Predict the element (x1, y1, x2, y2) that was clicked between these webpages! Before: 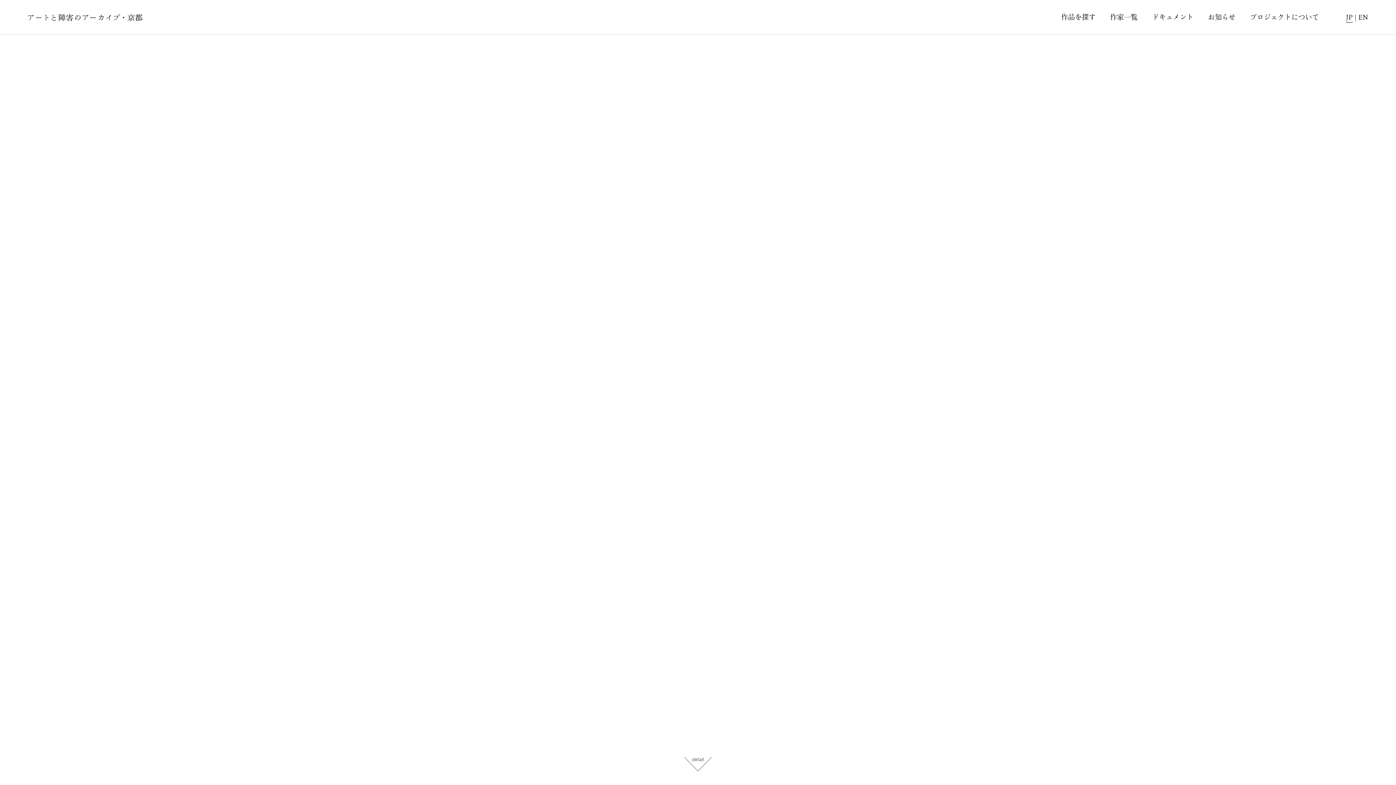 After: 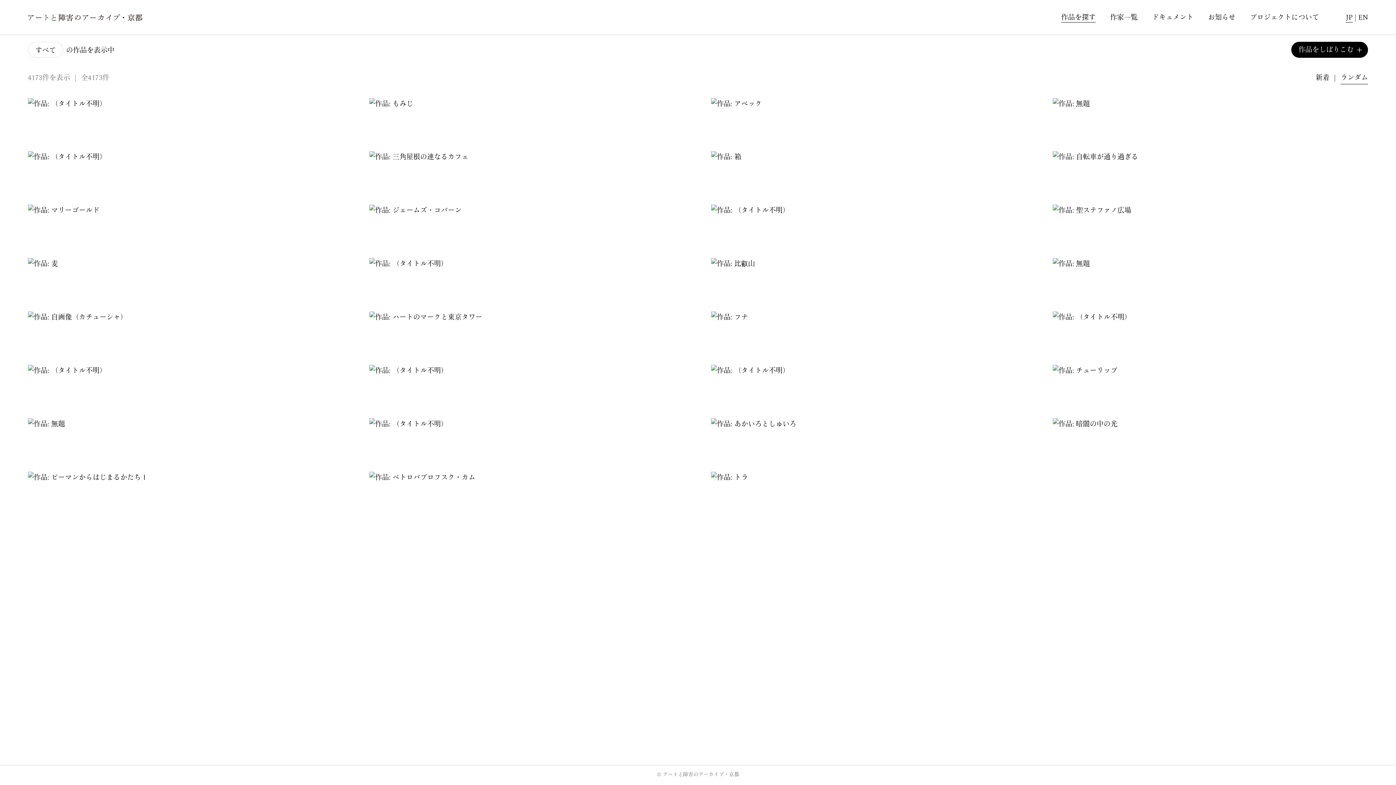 Action: bbox: (1061, 13, 1095, 22) label: 作品を探す